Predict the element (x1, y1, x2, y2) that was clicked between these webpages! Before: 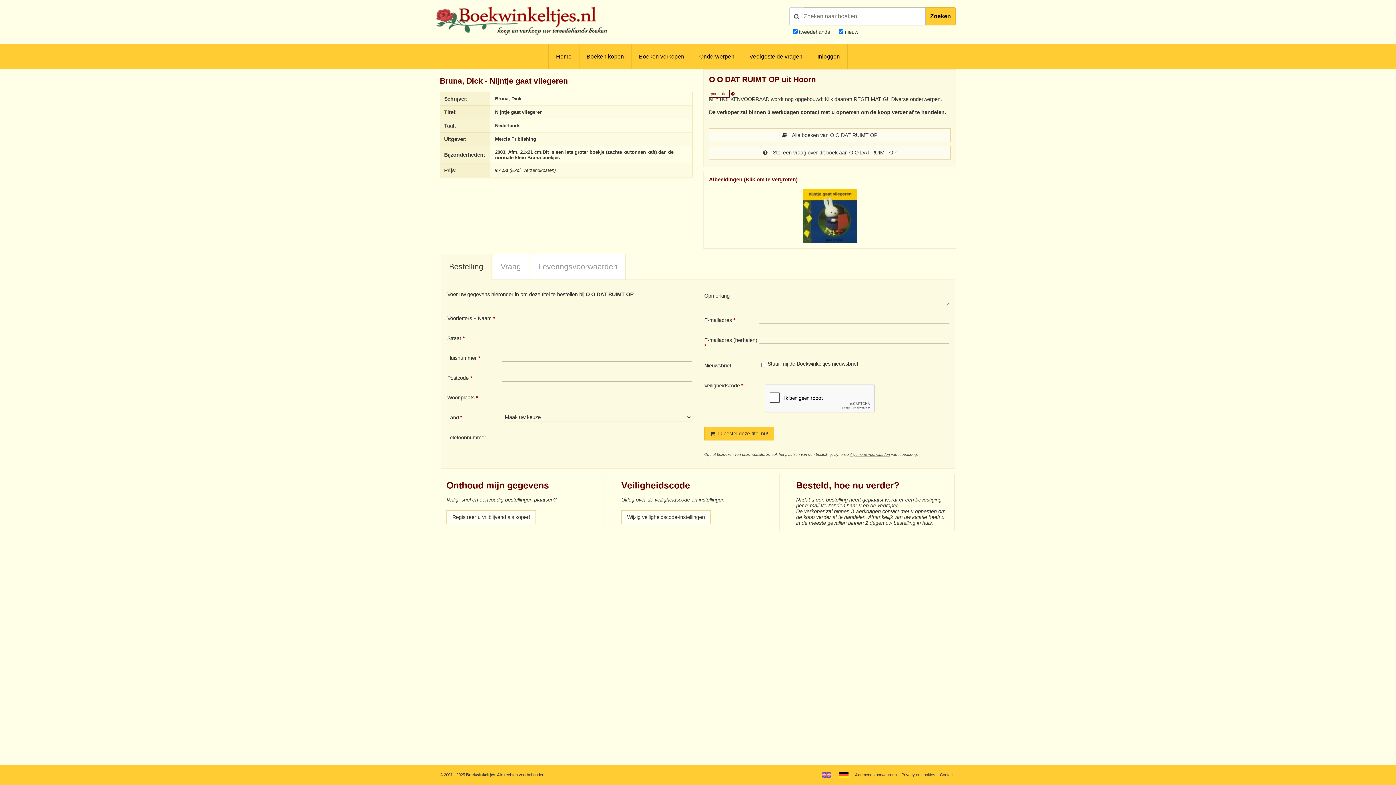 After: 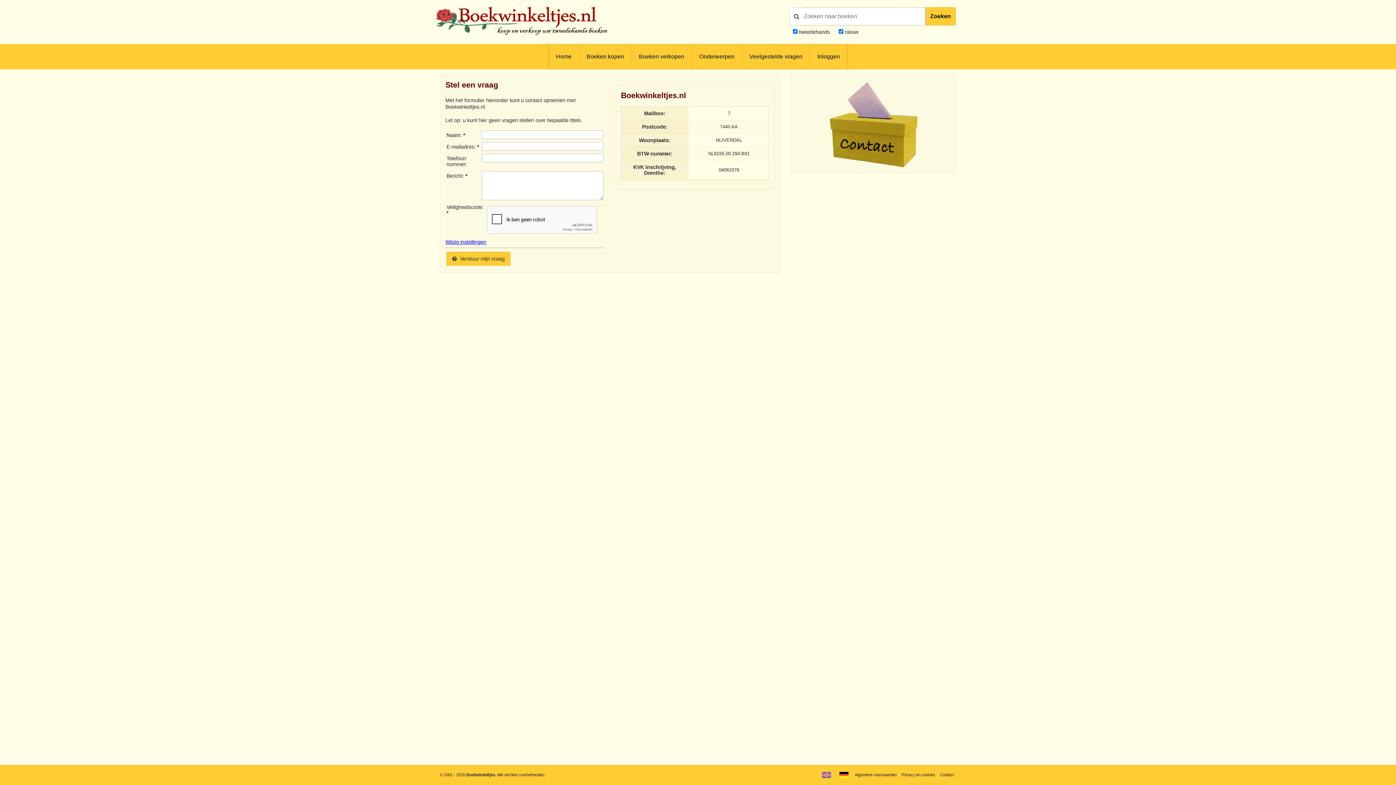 Action: label: Contact bbox: (938, 769, 955, 781)